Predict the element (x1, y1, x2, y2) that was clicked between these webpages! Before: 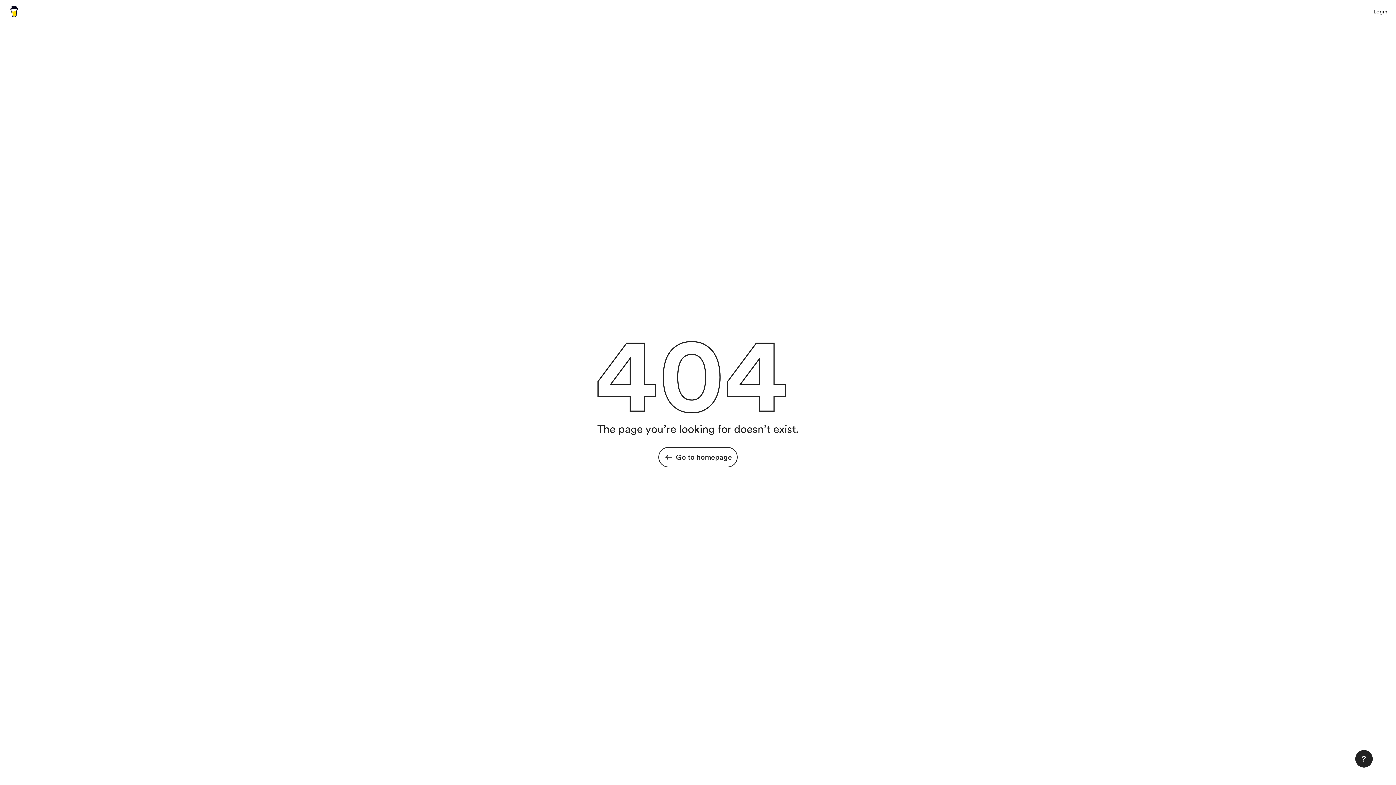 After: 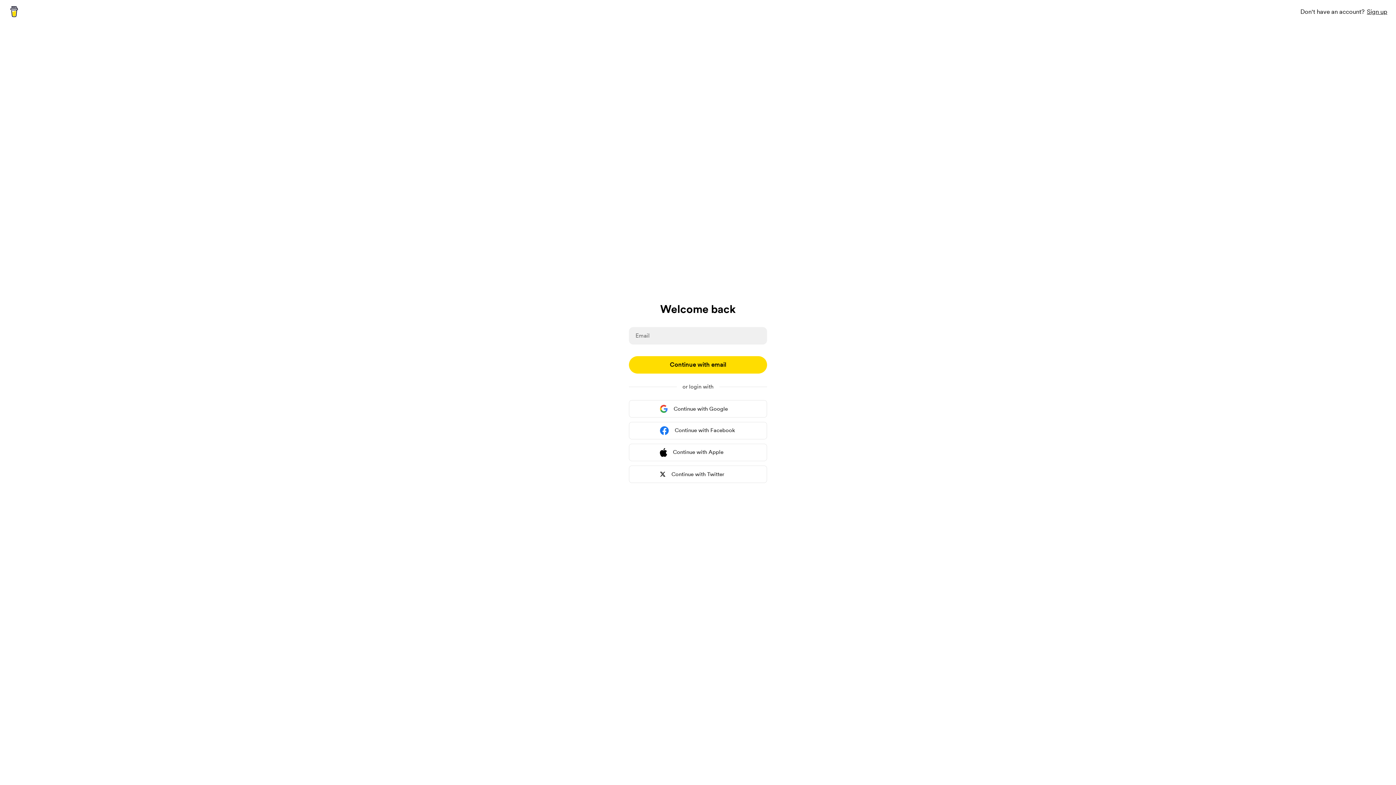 Action: label: Login bbox: (1373, 7, 1387, 16)